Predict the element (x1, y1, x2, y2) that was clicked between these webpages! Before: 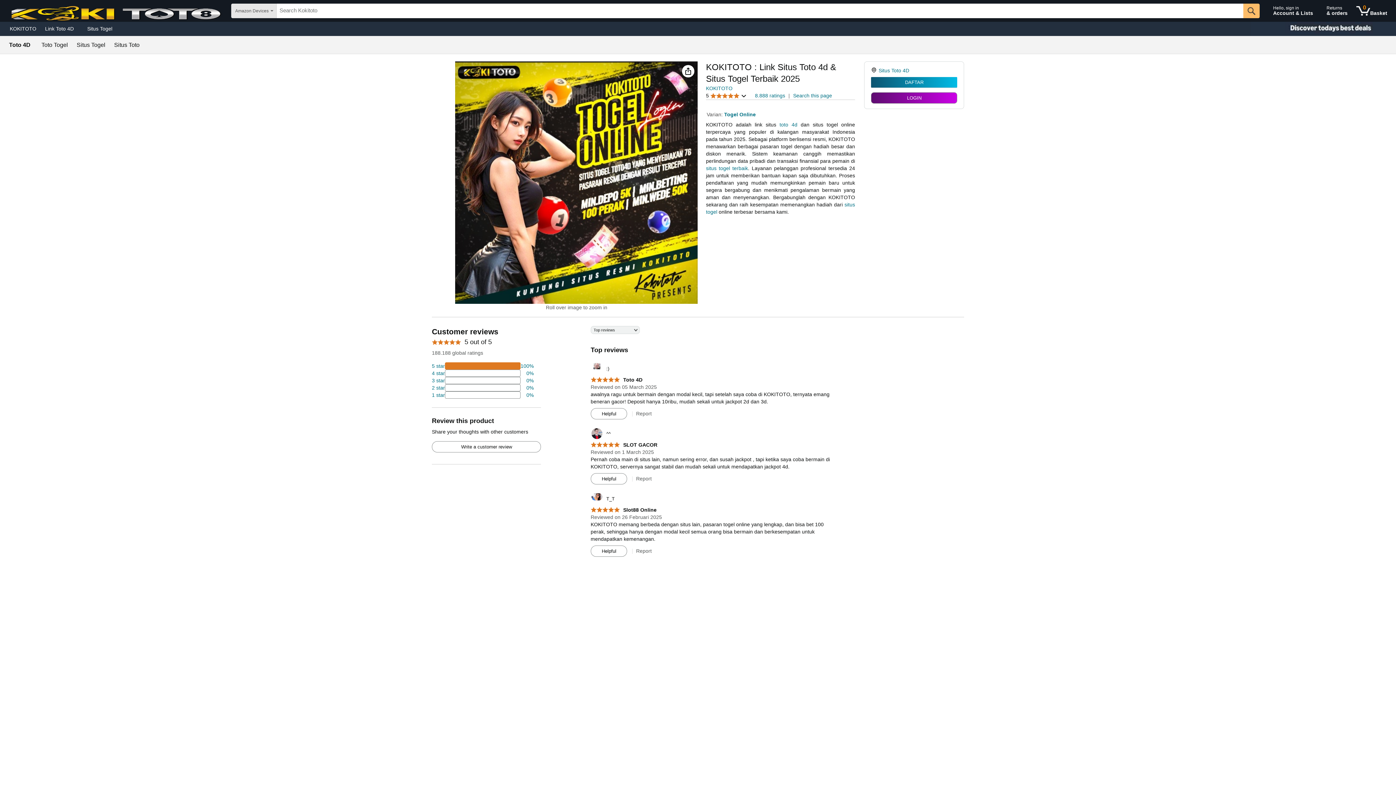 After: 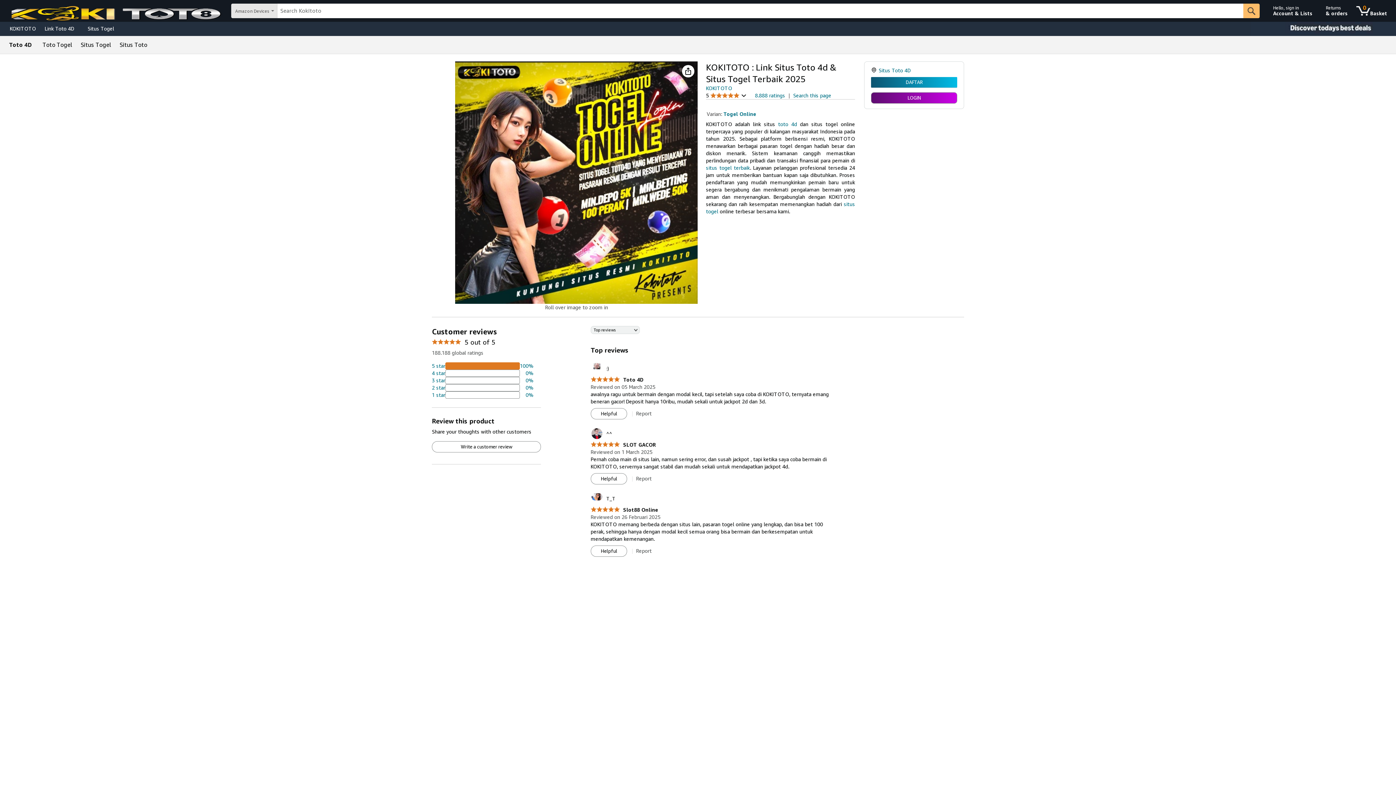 Action: bbox: (590, 377, 642, 383) label: 5.0 out of 5 stars
 Toto 4D